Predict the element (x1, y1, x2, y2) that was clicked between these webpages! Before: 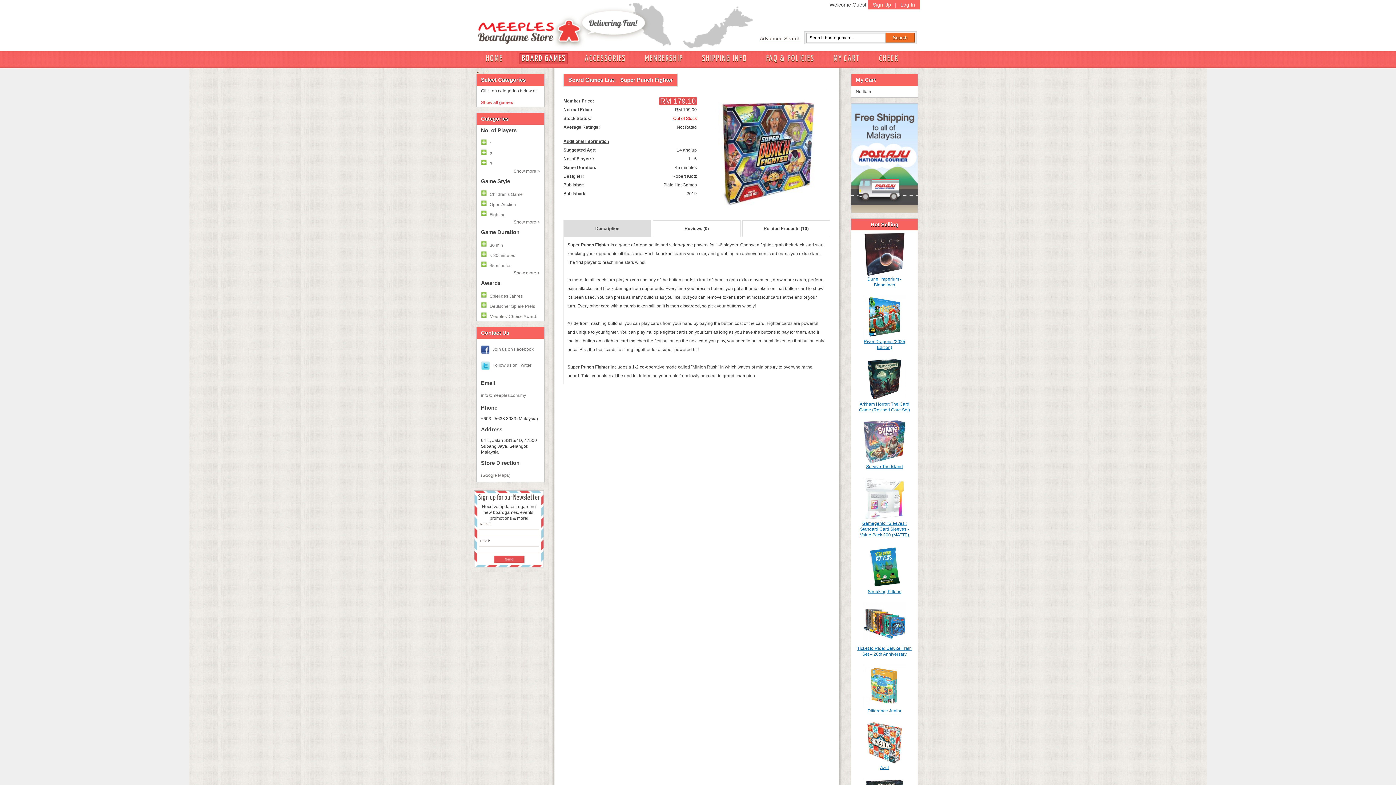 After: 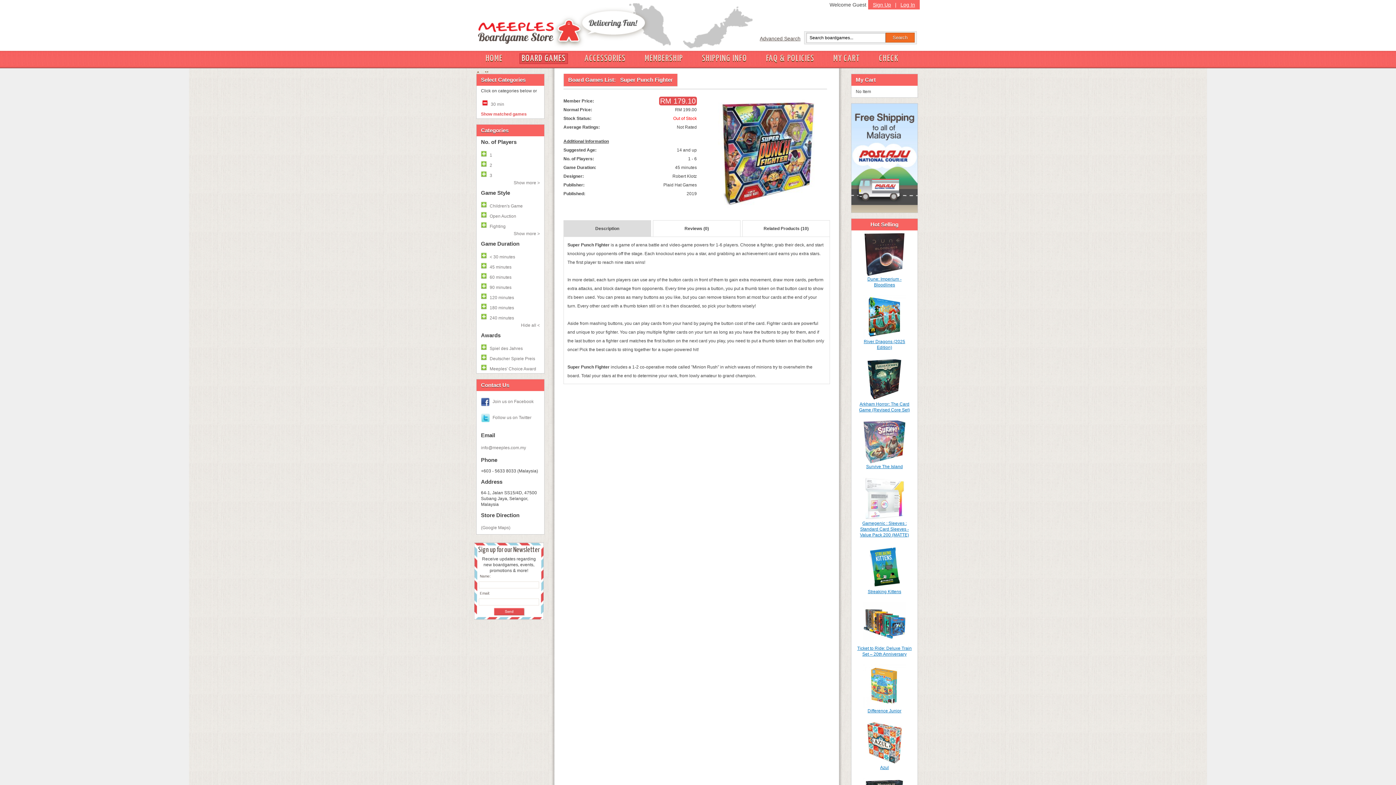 Action: bbox: (481, 239, 540, 248) label: 30 min